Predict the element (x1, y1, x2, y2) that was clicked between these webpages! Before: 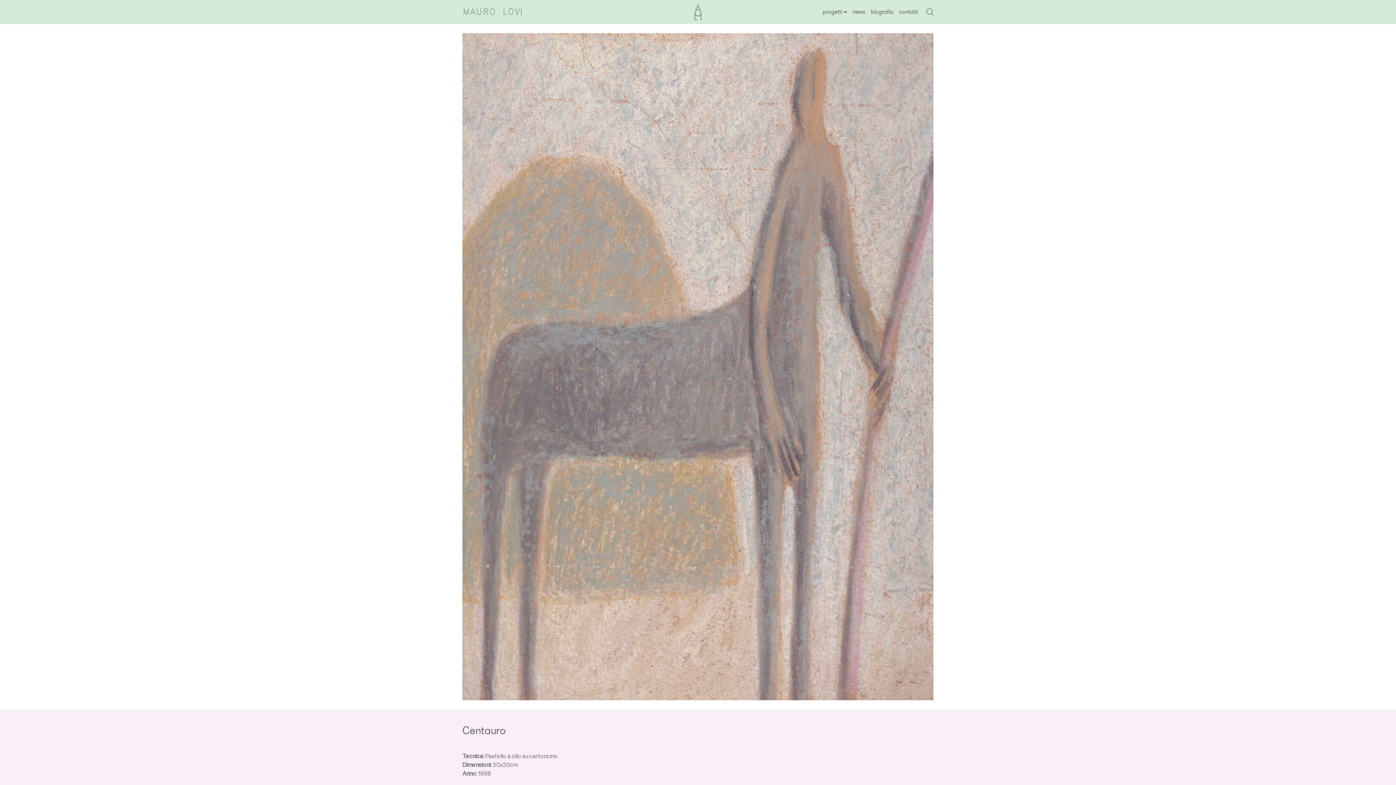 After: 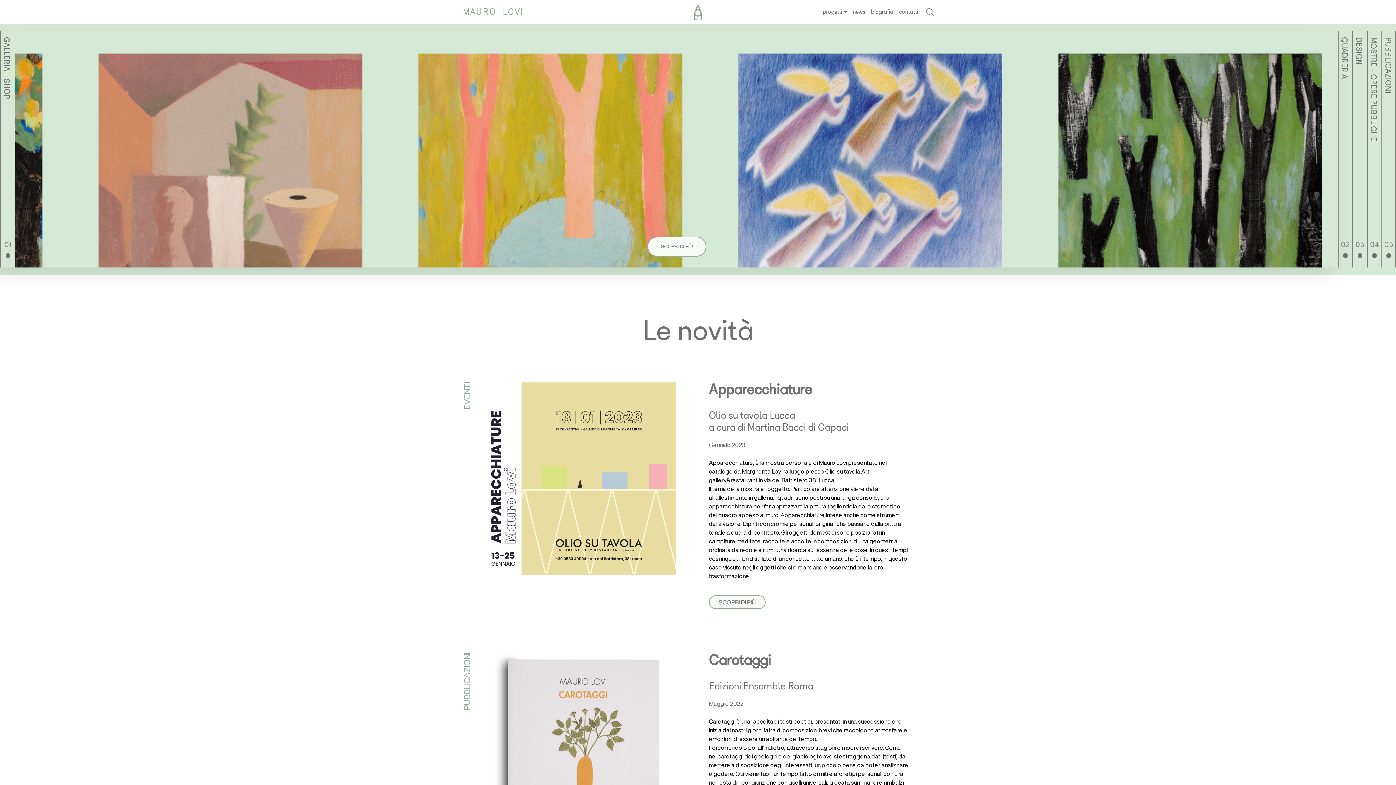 Action: bbox: (462, 2, 523, 21)